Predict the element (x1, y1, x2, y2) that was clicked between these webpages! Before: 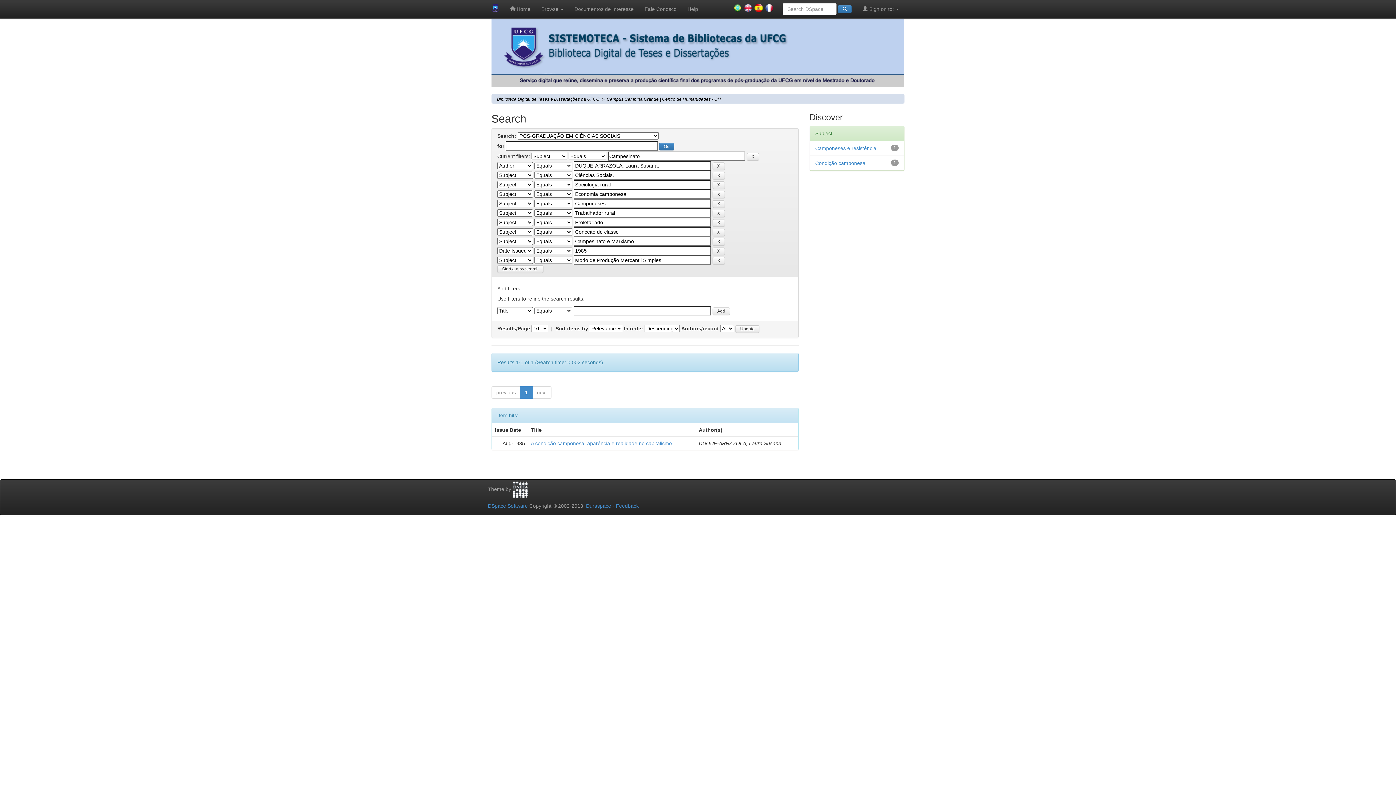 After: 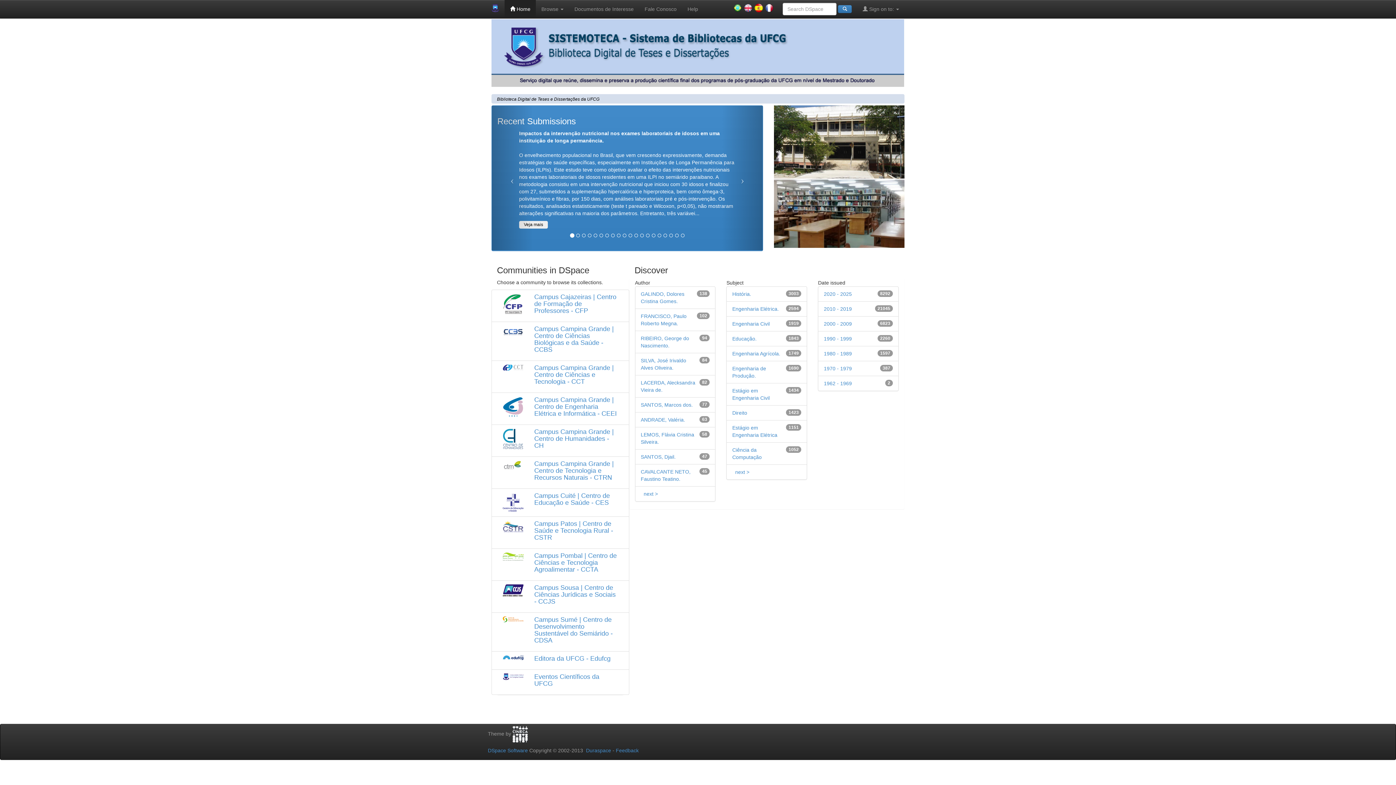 Action: bbox: (486, 0, 504, 16)